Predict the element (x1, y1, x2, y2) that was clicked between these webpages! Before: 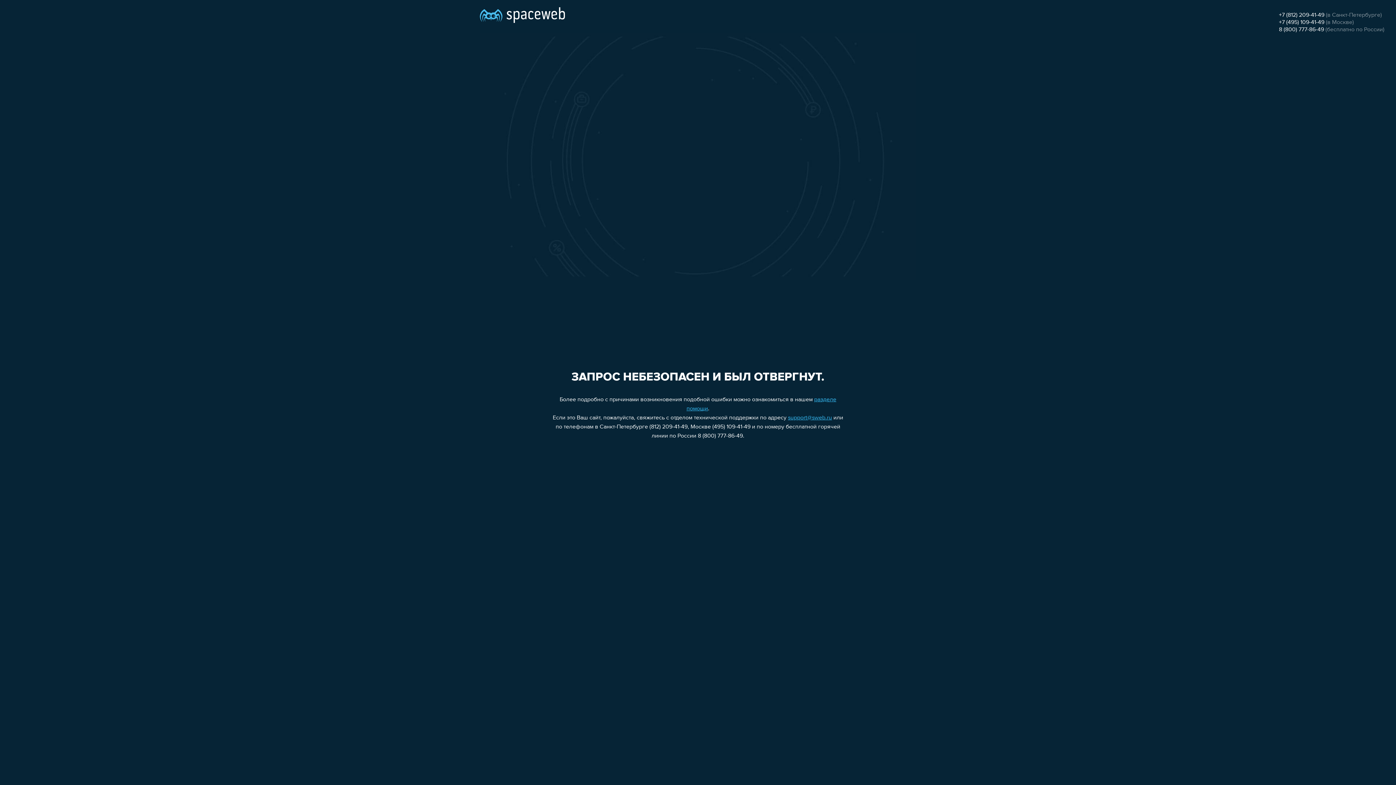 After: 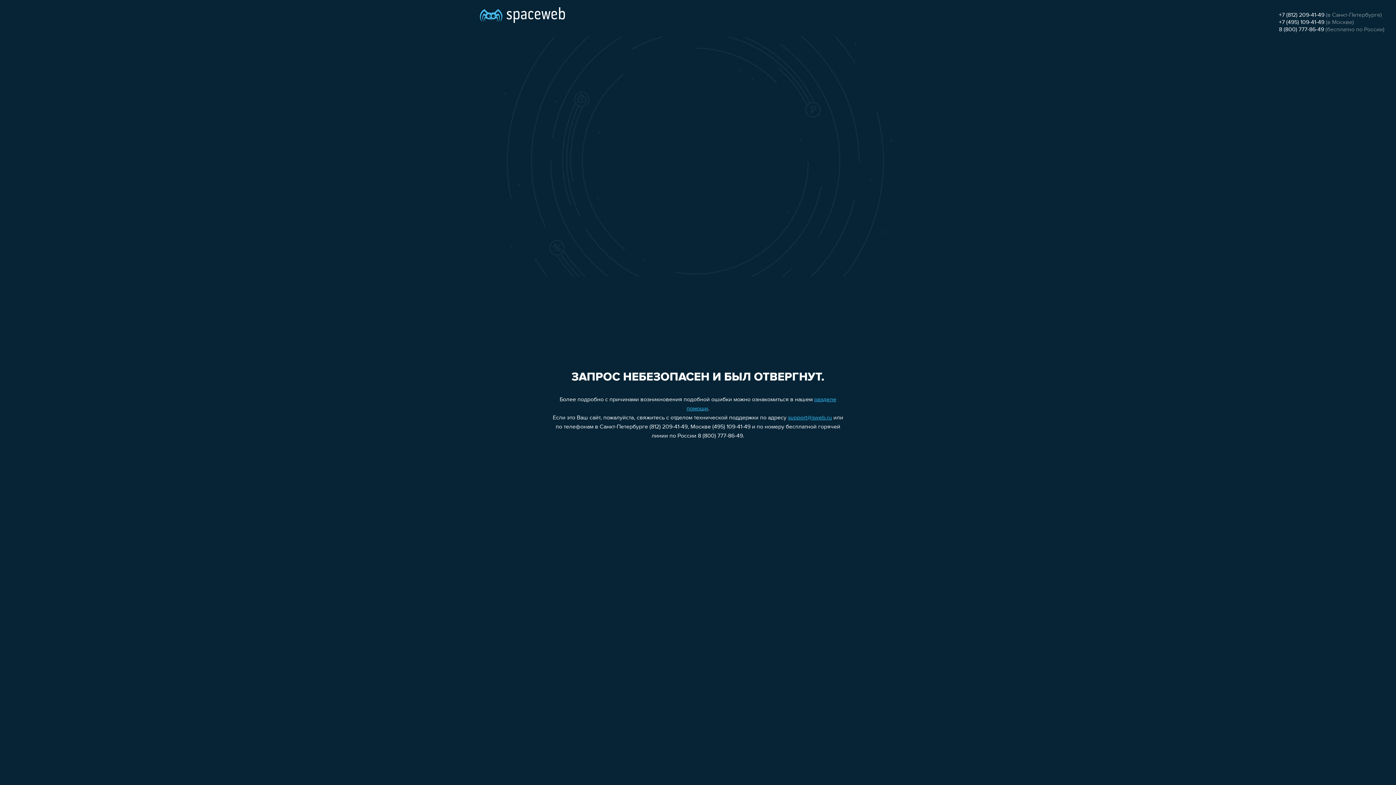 Action: label: +7 (495) 109-41-49 bbox: (1279, 19, 1324, 25)